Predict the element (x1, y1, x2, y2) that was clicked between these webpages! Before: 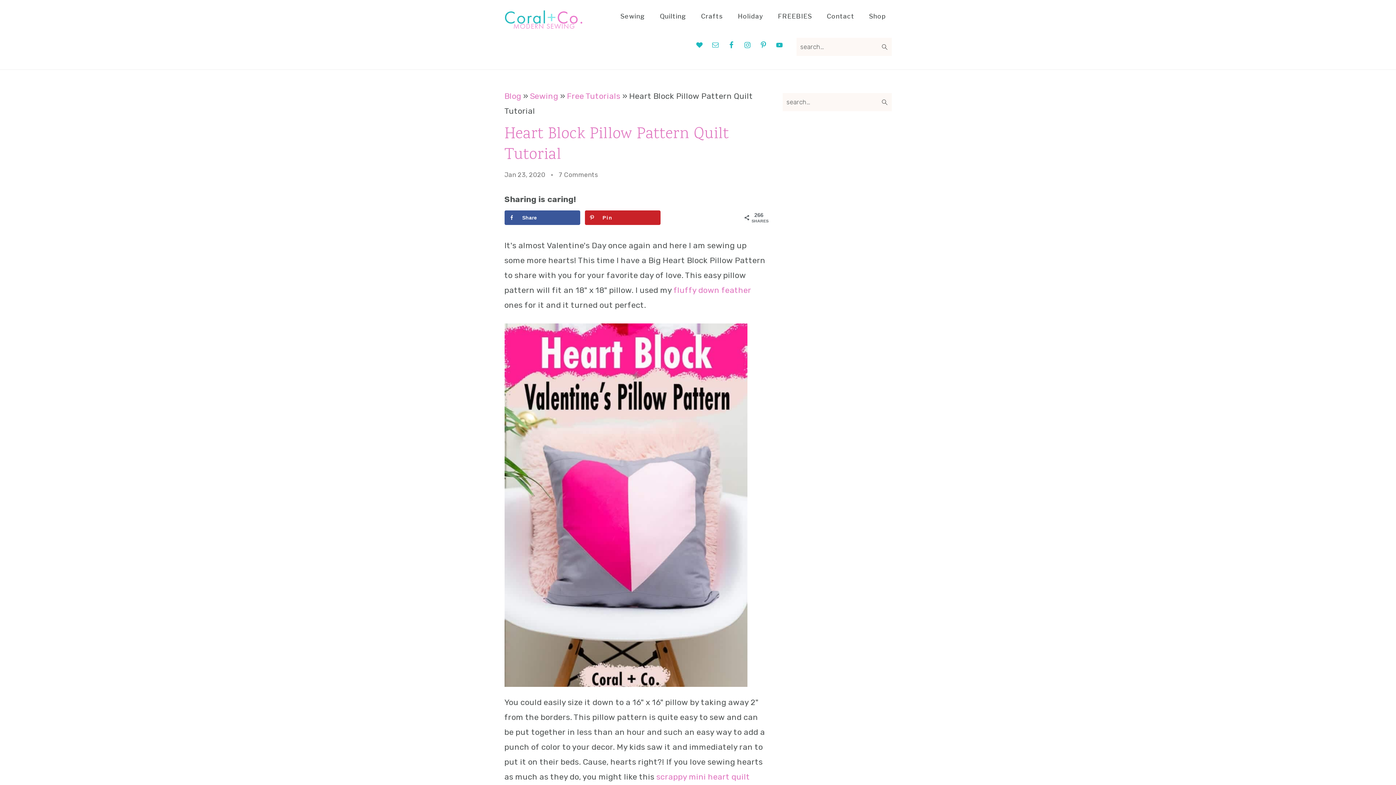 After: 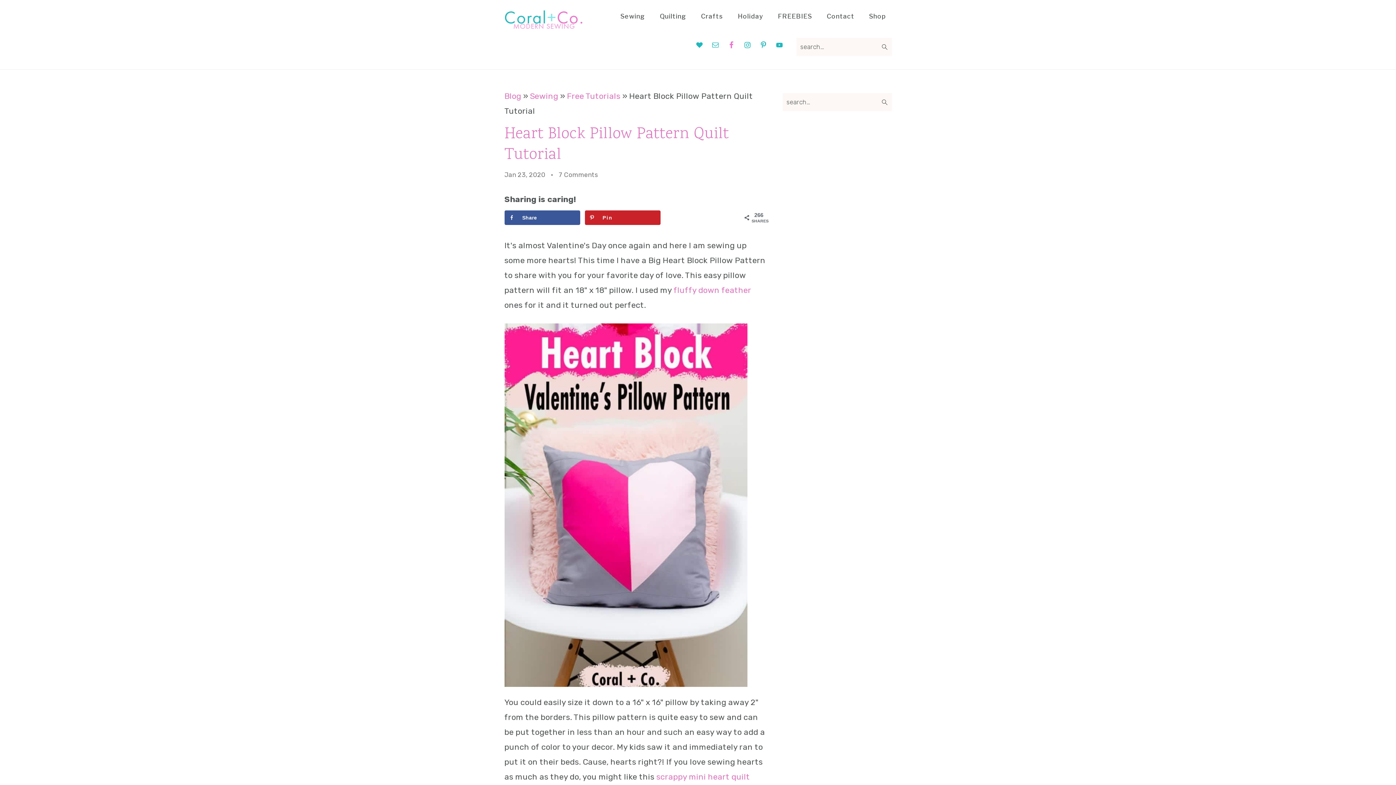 Action: bbox: (724, 37, 738, 52)